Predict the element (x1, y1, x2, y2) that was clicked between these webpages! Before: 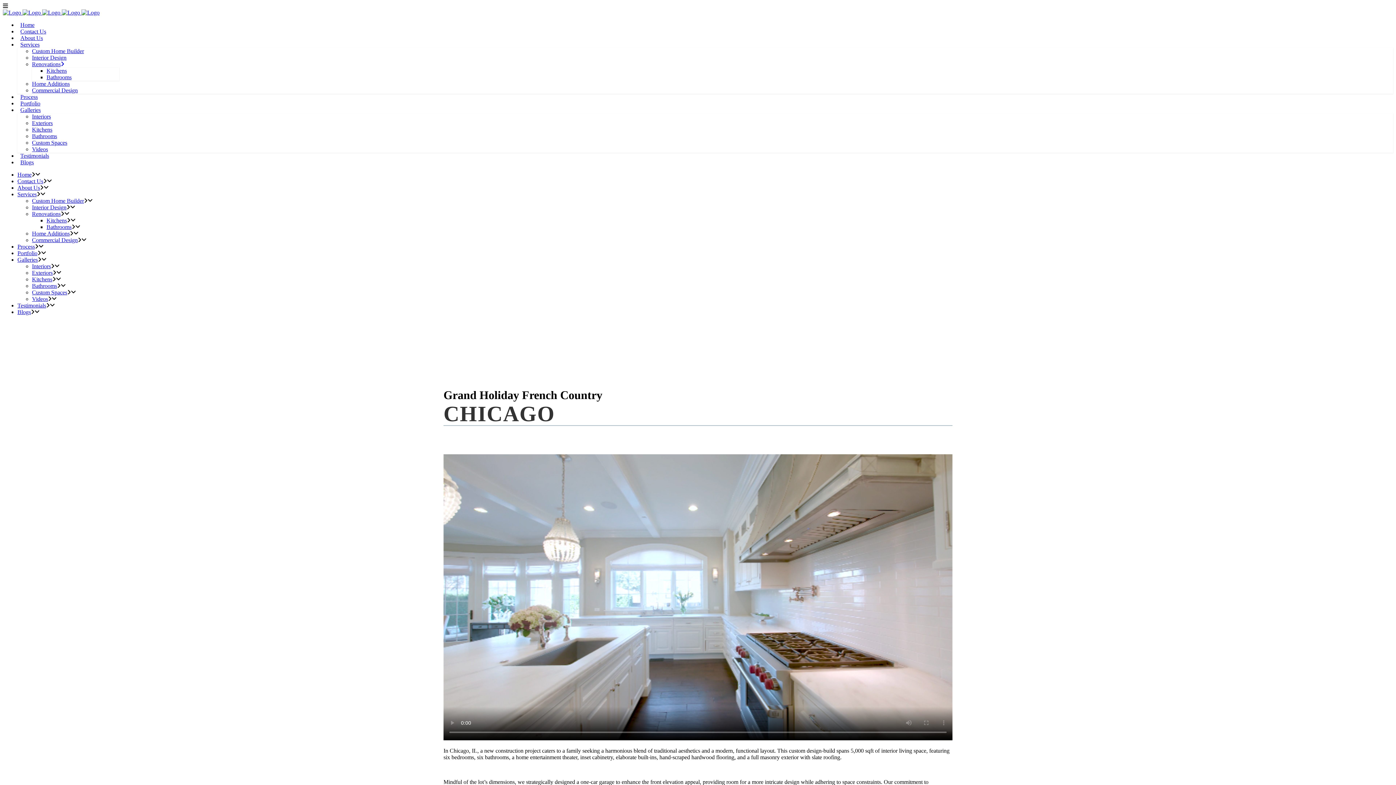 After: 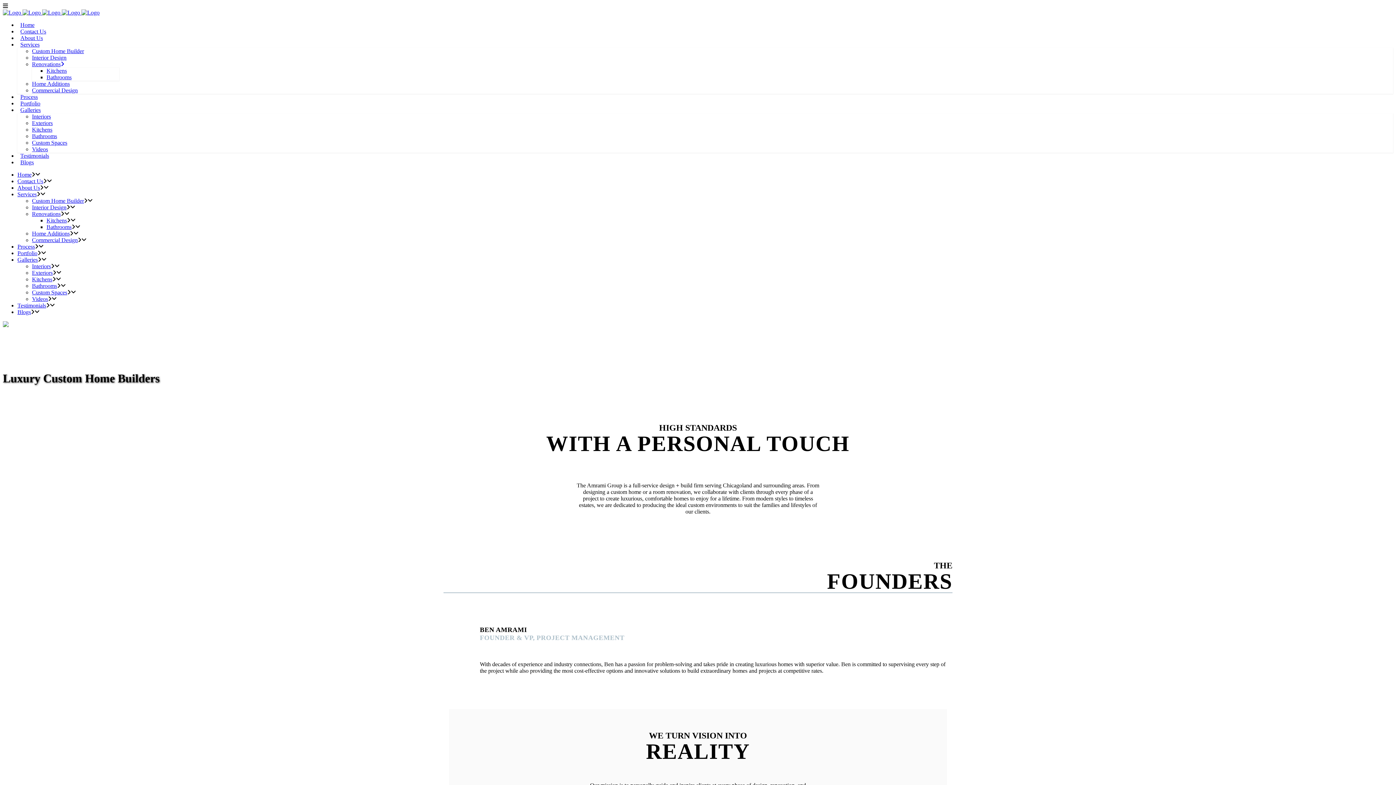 Action: label: About Us bbox: (17, 34, 45, 41)